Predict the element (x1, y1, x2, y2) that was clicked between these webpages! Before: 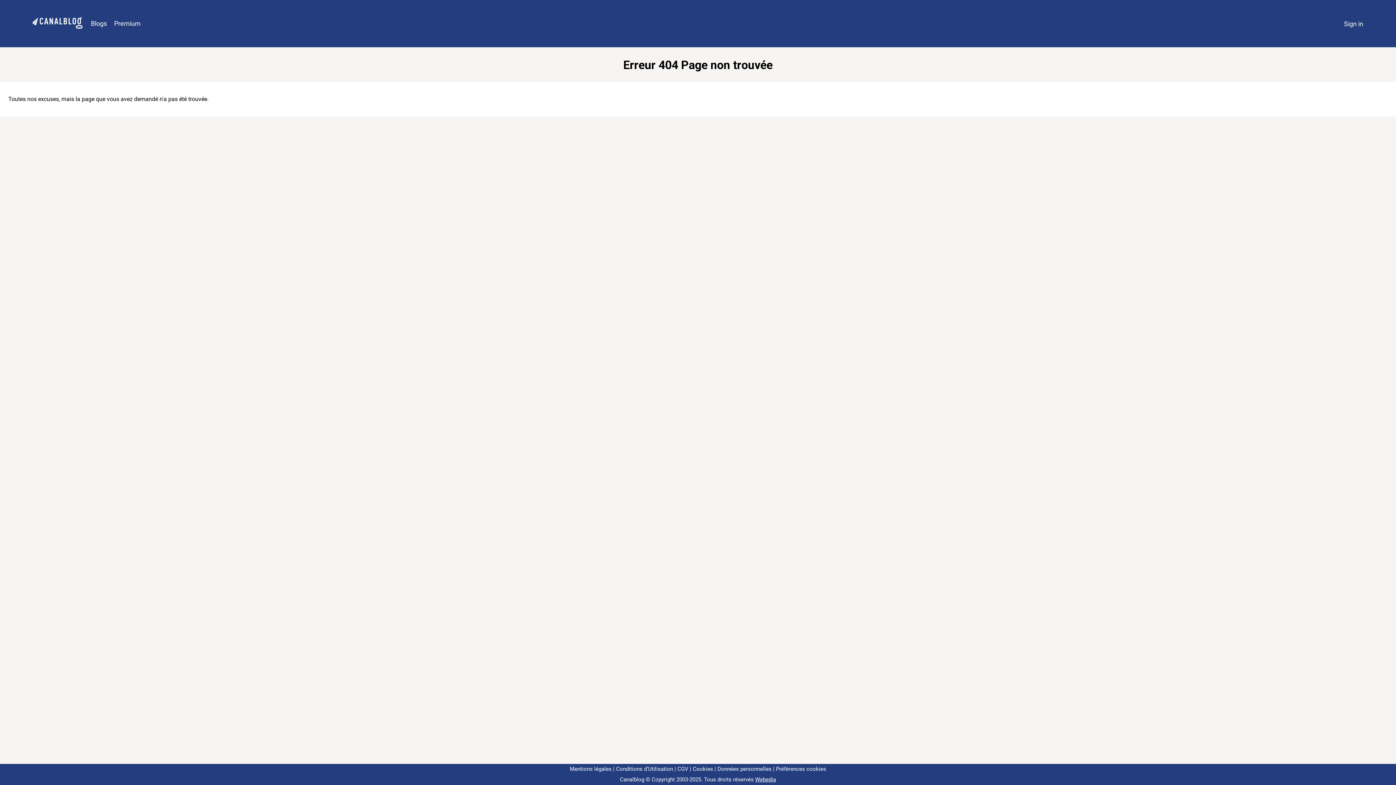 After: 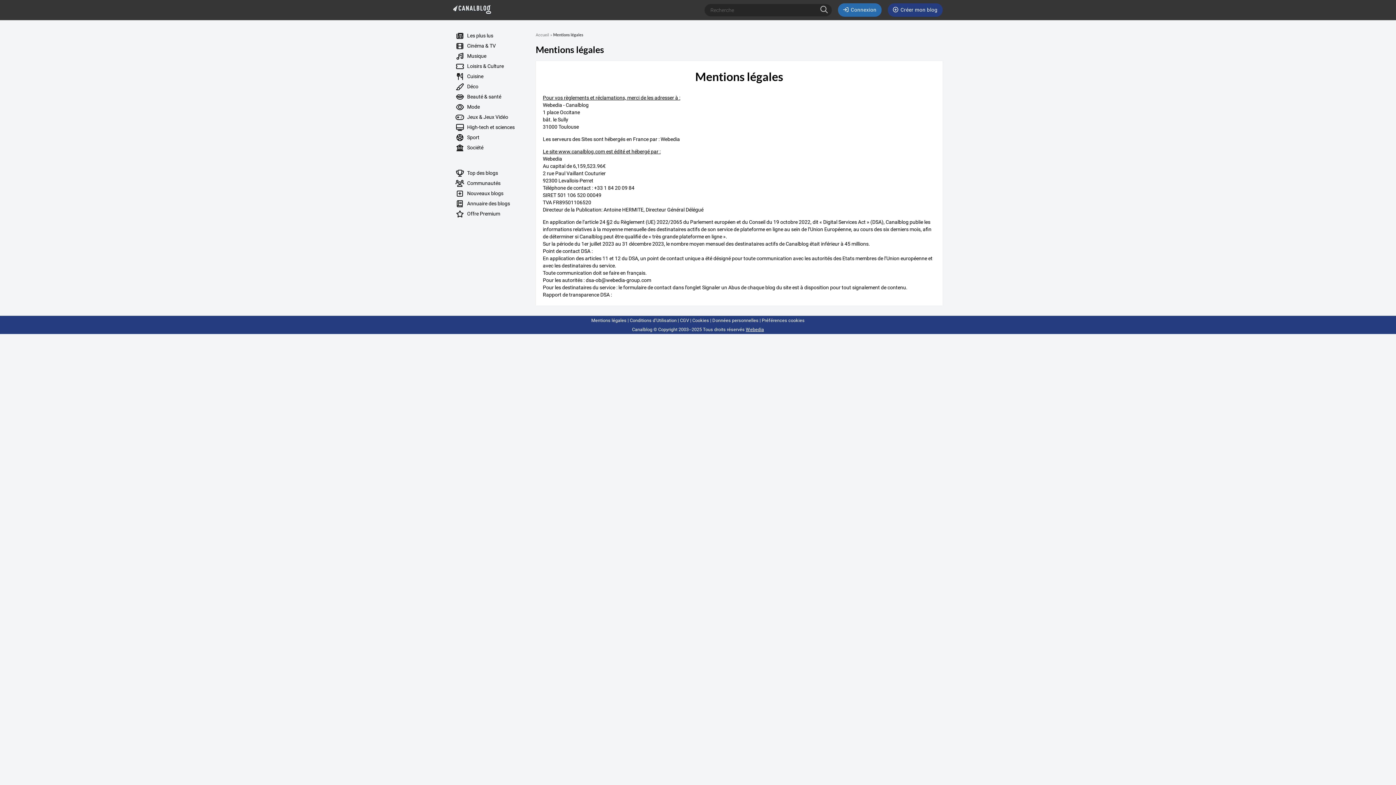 Action: bbox: (570, 766, 611, 772) label: Mentions légales